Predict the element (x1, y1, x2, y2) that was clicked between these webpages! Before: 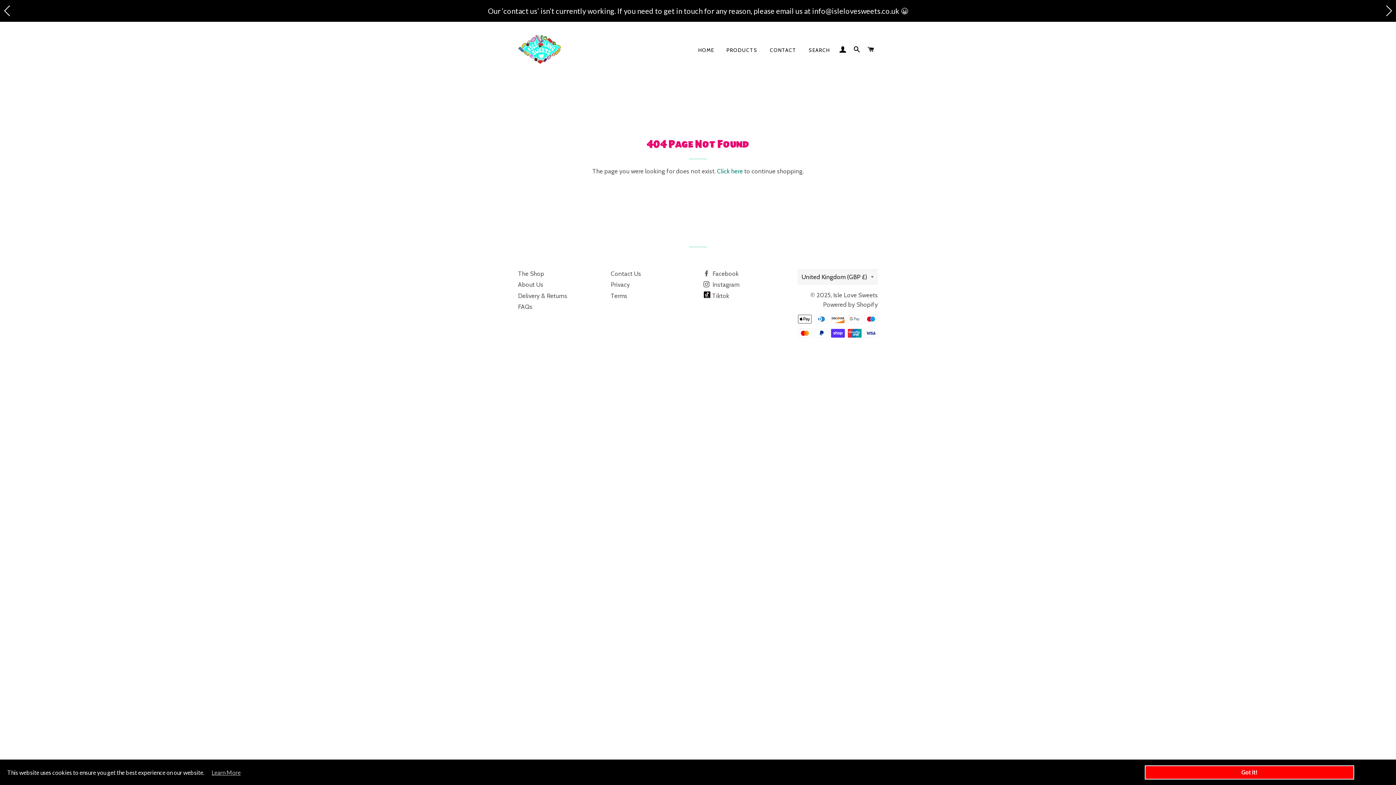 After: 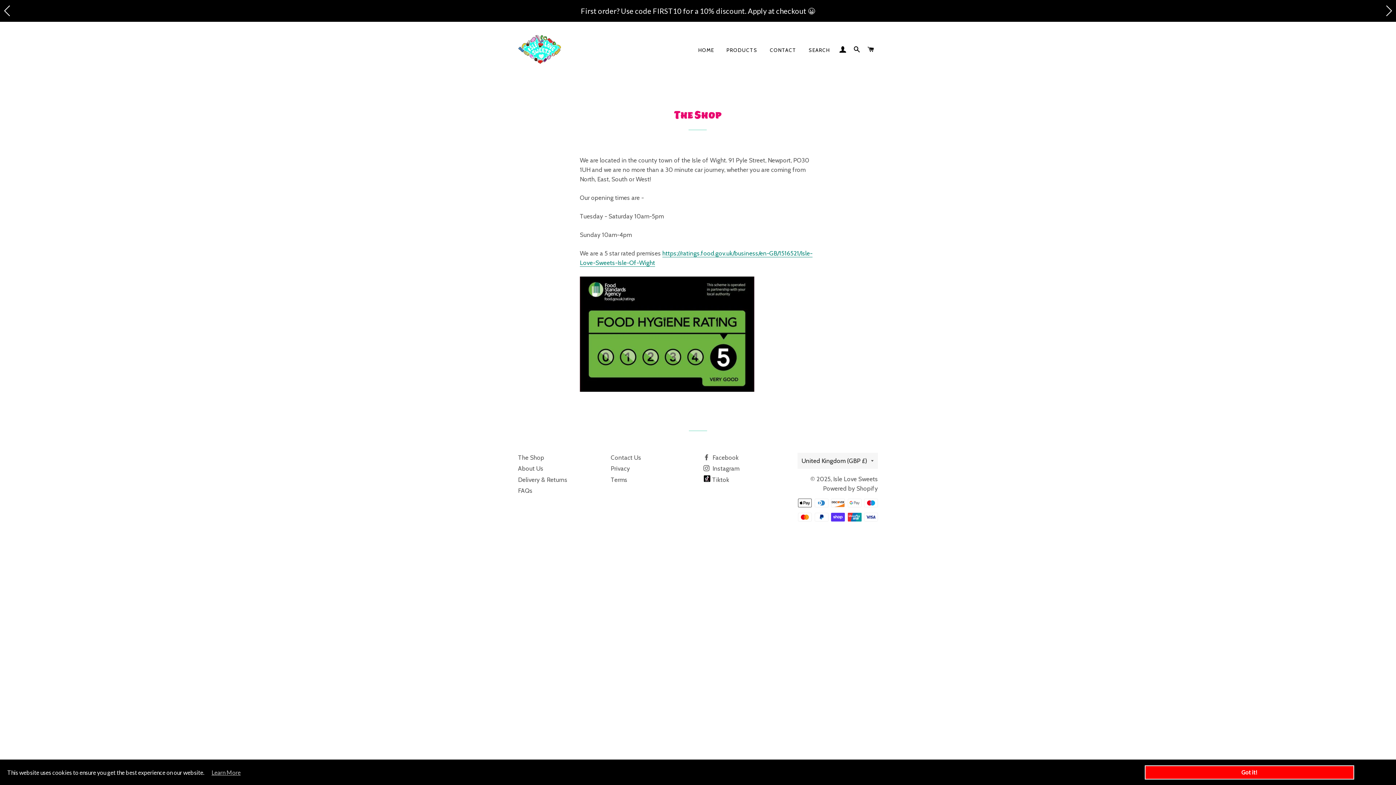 Action: label: The Shop bbox: (518, 270, 544, 277)